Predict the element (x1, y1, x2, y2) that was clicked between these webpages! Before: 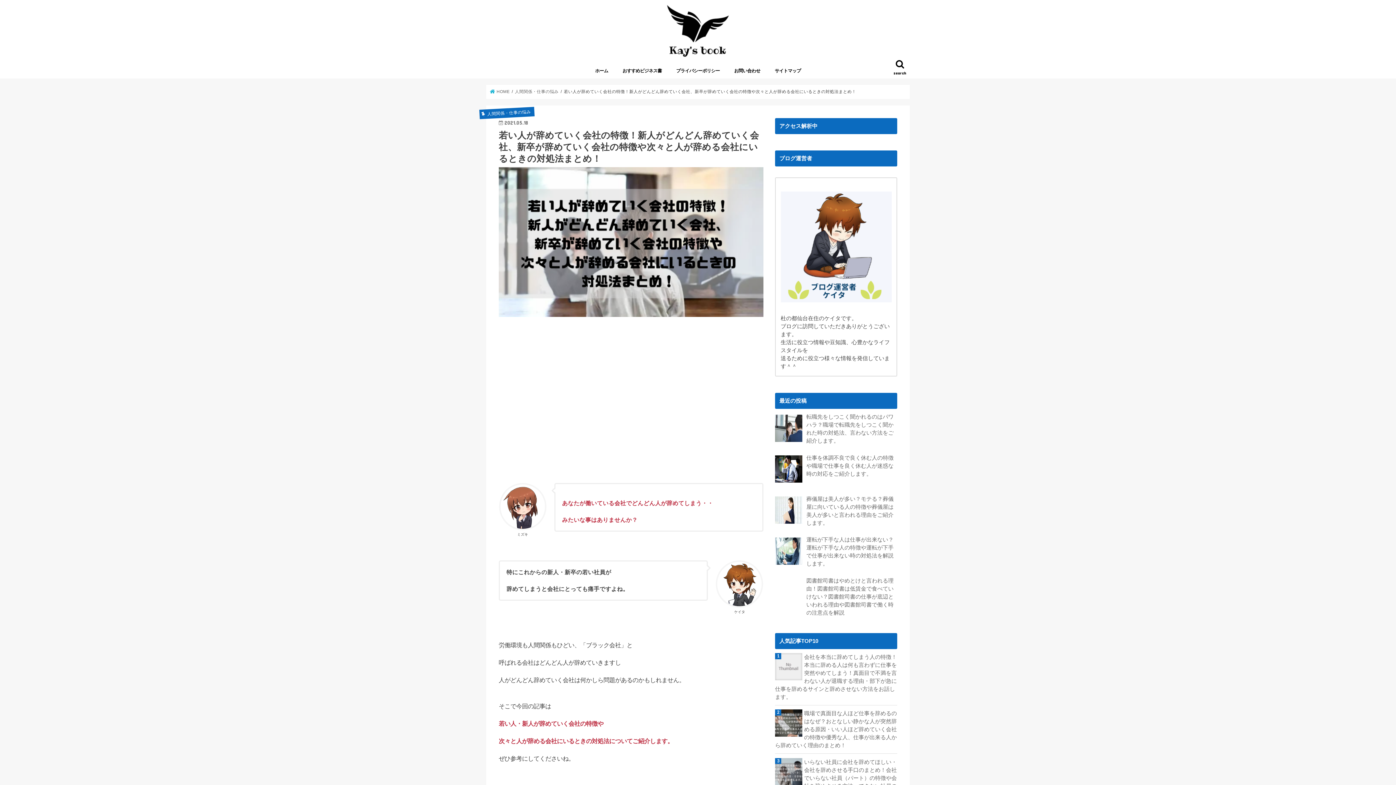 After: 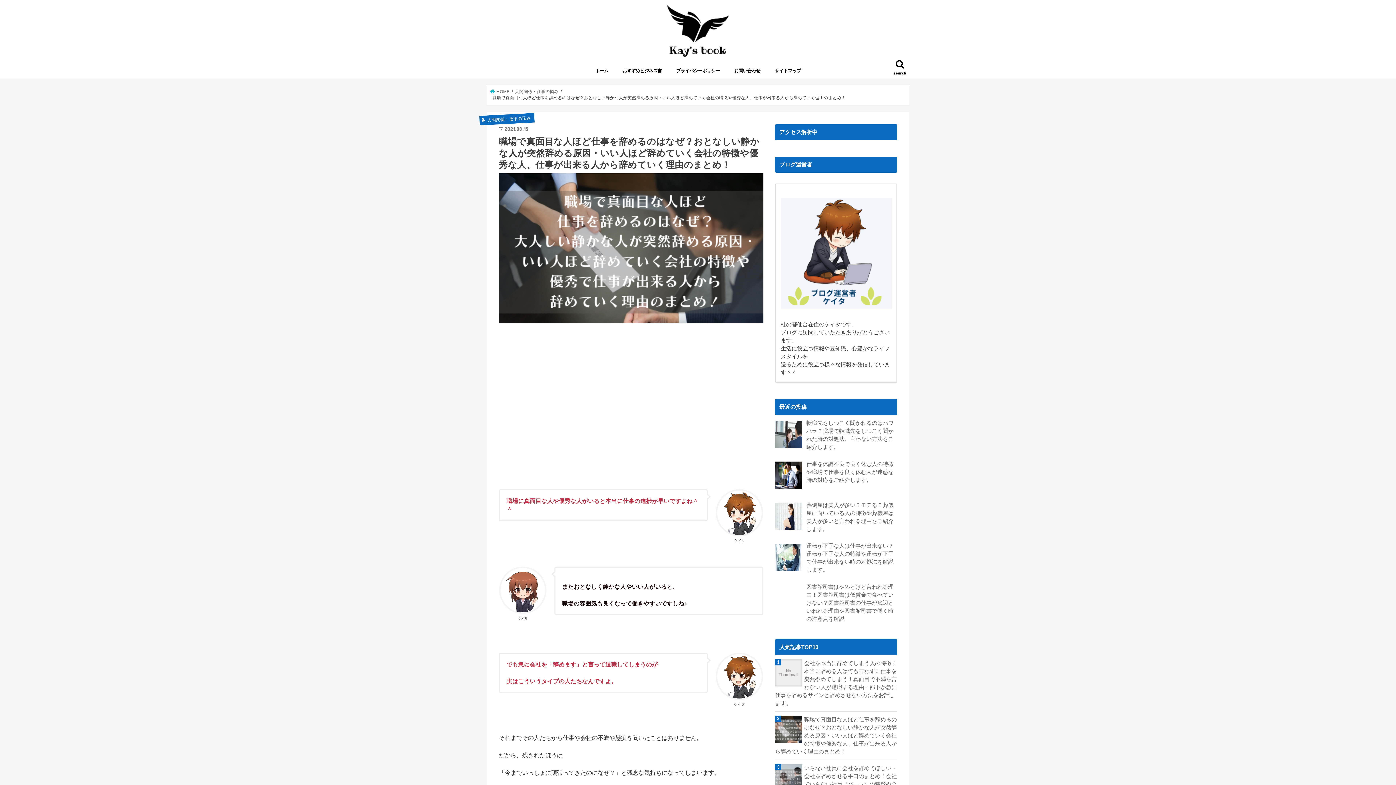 Action: label: 職場で真面目な人ほど仕事を辞めるのはなぜ？おとなしい静かな人が突然辞める原因・いい人ほど辞めていく会社の特徴や優秀な人、仕事が出来る人から辞めていく理由のまとめ！ bbox: (775, 709, 897, 749)